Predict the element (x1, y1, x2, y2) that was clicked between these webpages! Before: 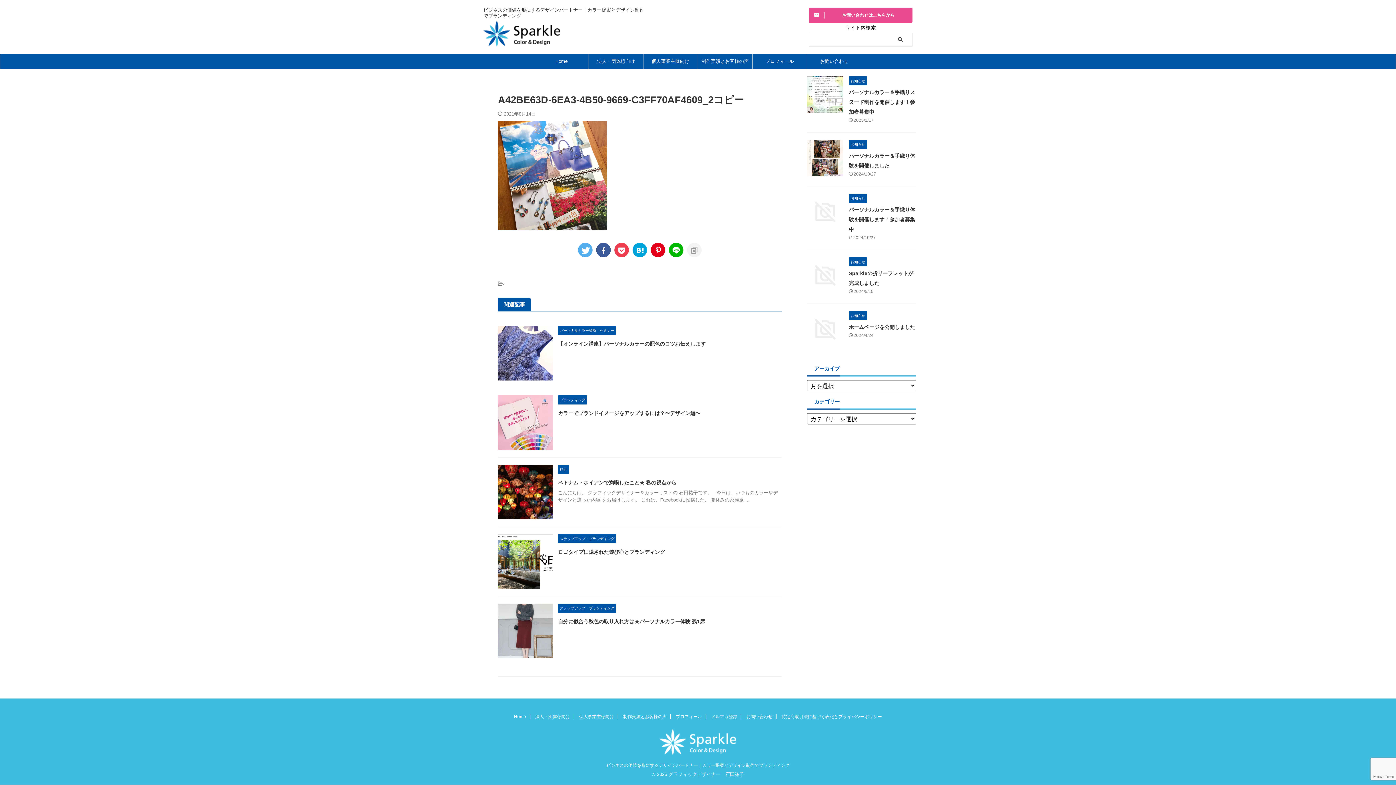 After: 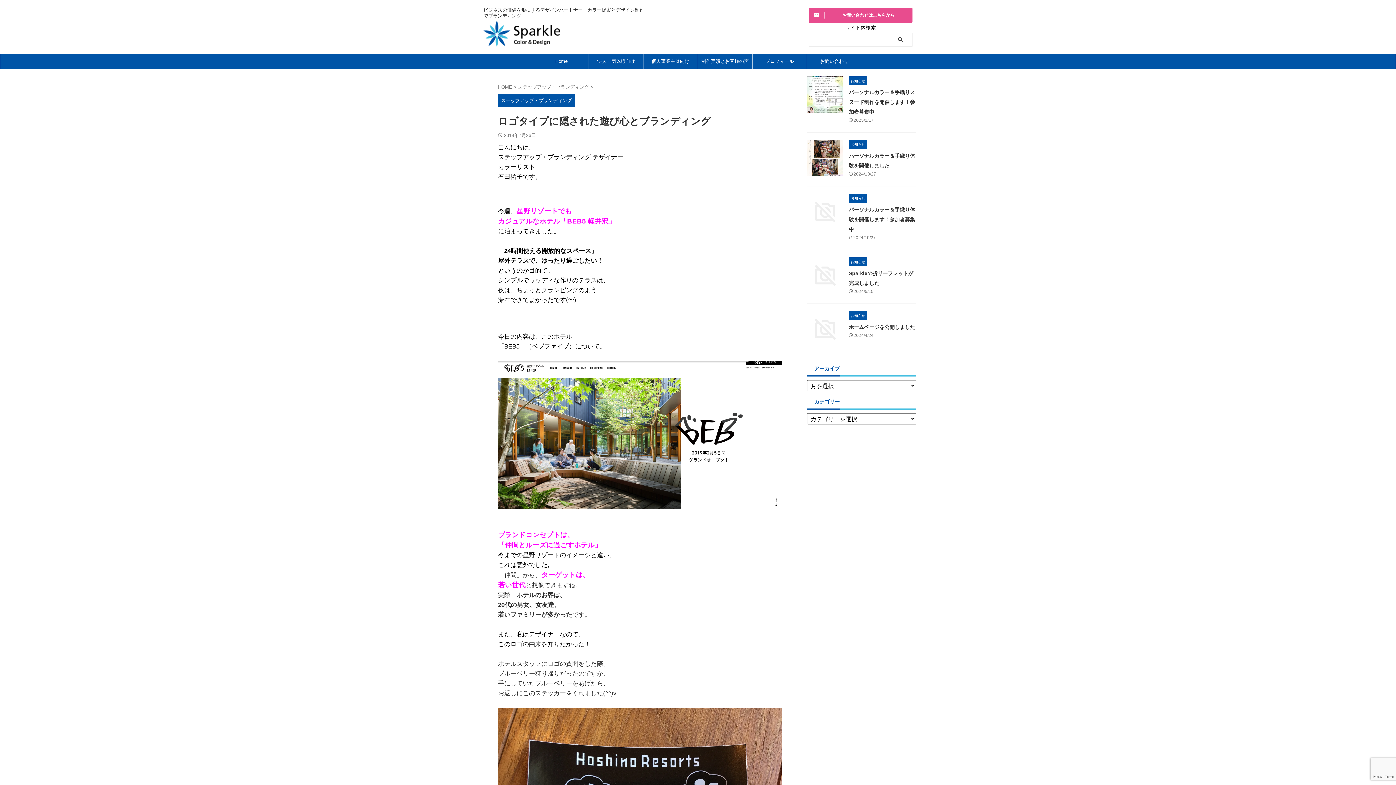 Action: bbox: (558, 549, 665, 555) label: ロゴタイプに隠された遊び心とブランディング